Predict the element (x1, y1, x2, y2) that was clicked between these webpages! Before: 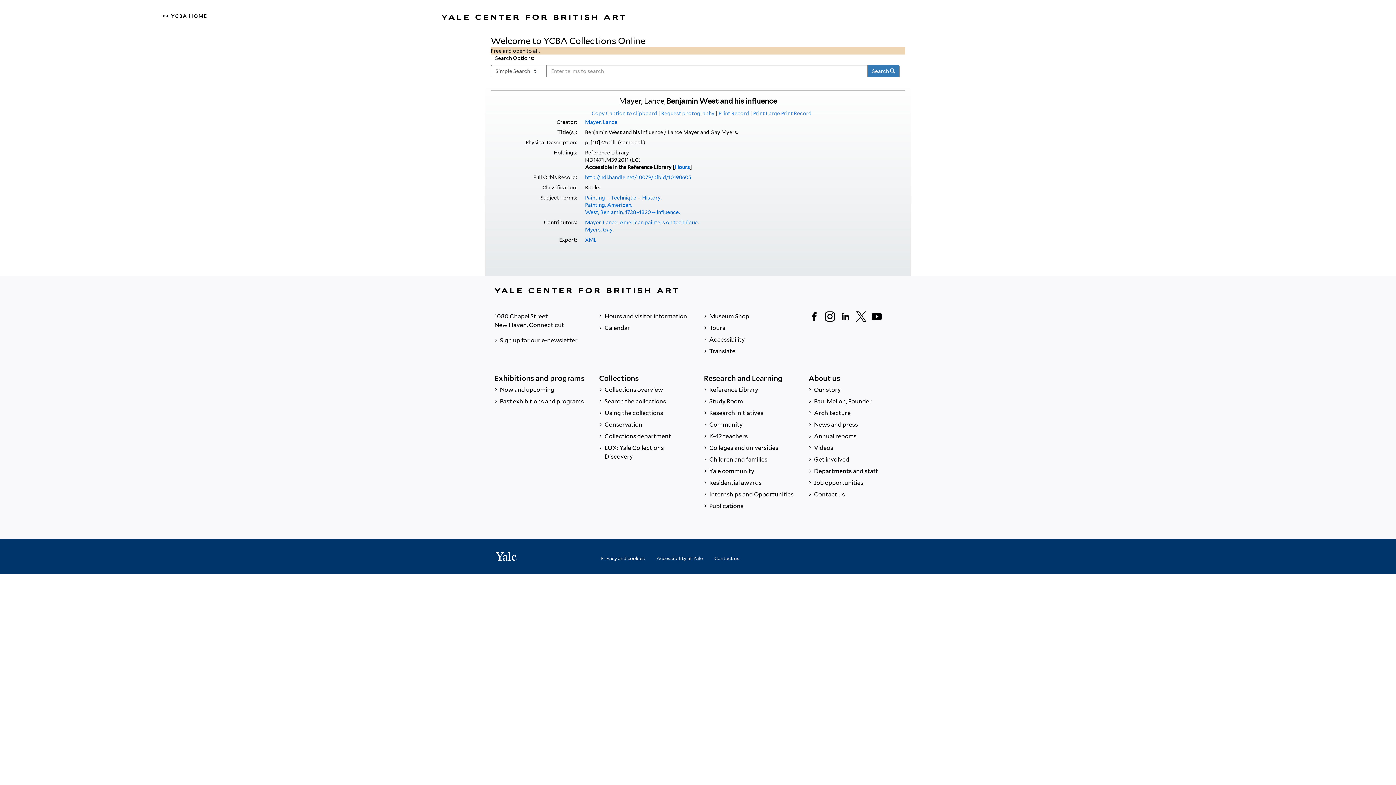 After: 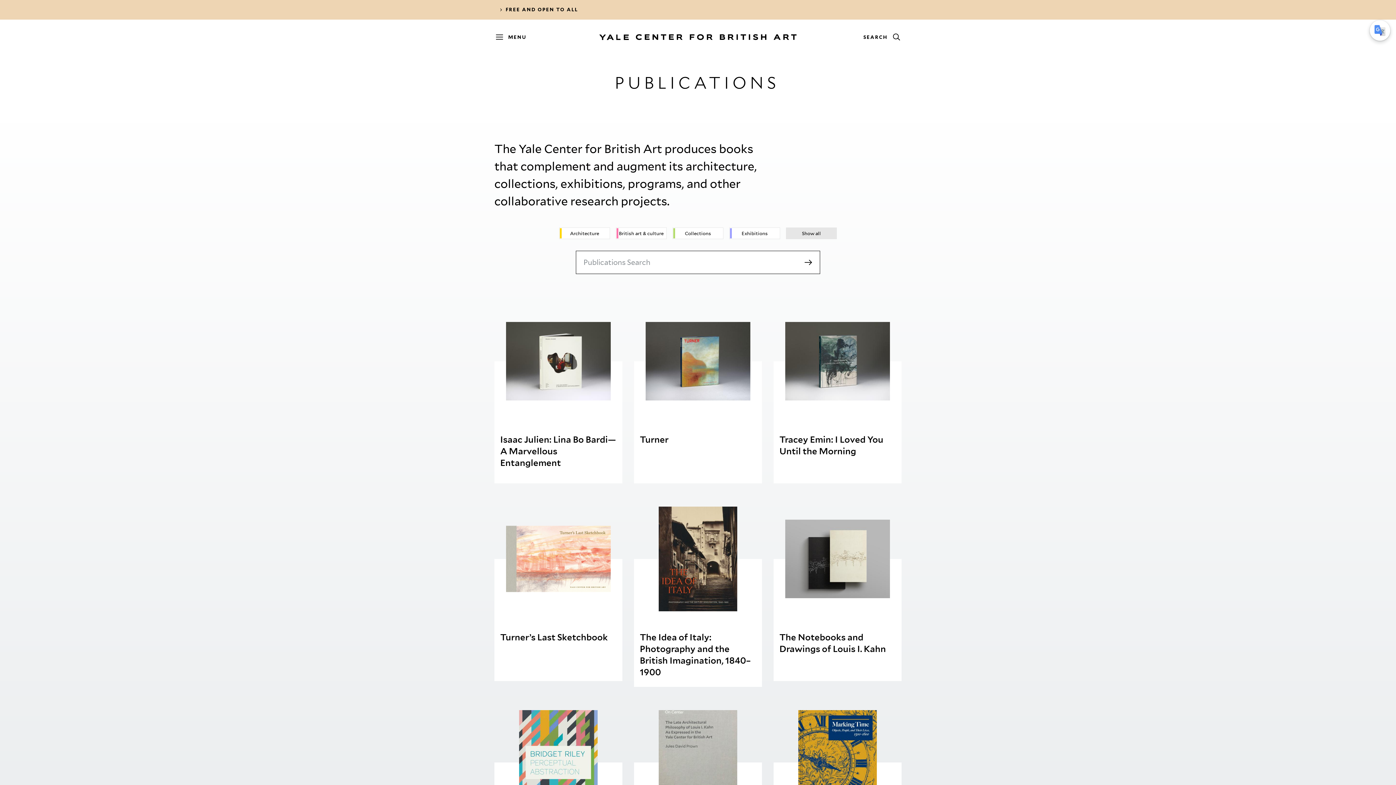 Action: label:  Publications bbox: (704, 500, 797, 512)